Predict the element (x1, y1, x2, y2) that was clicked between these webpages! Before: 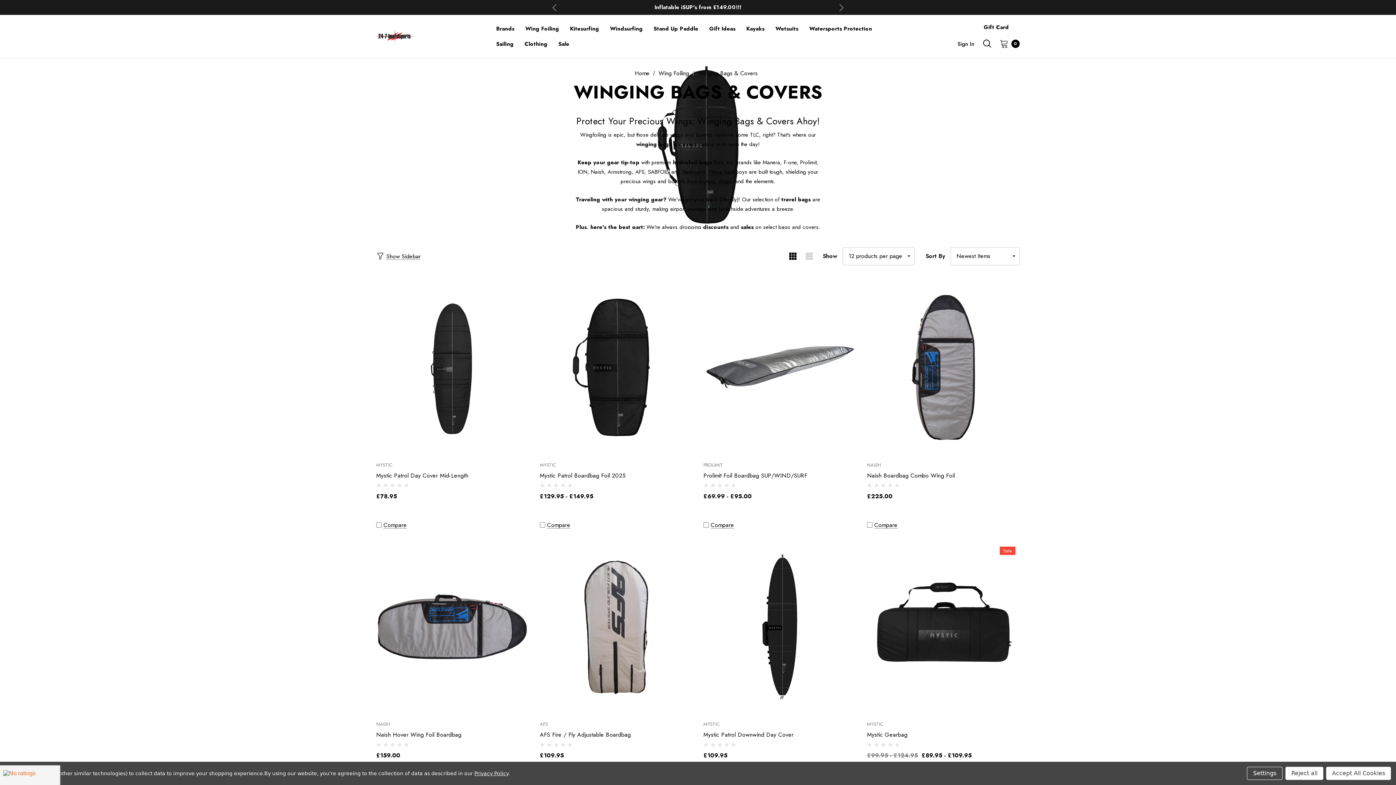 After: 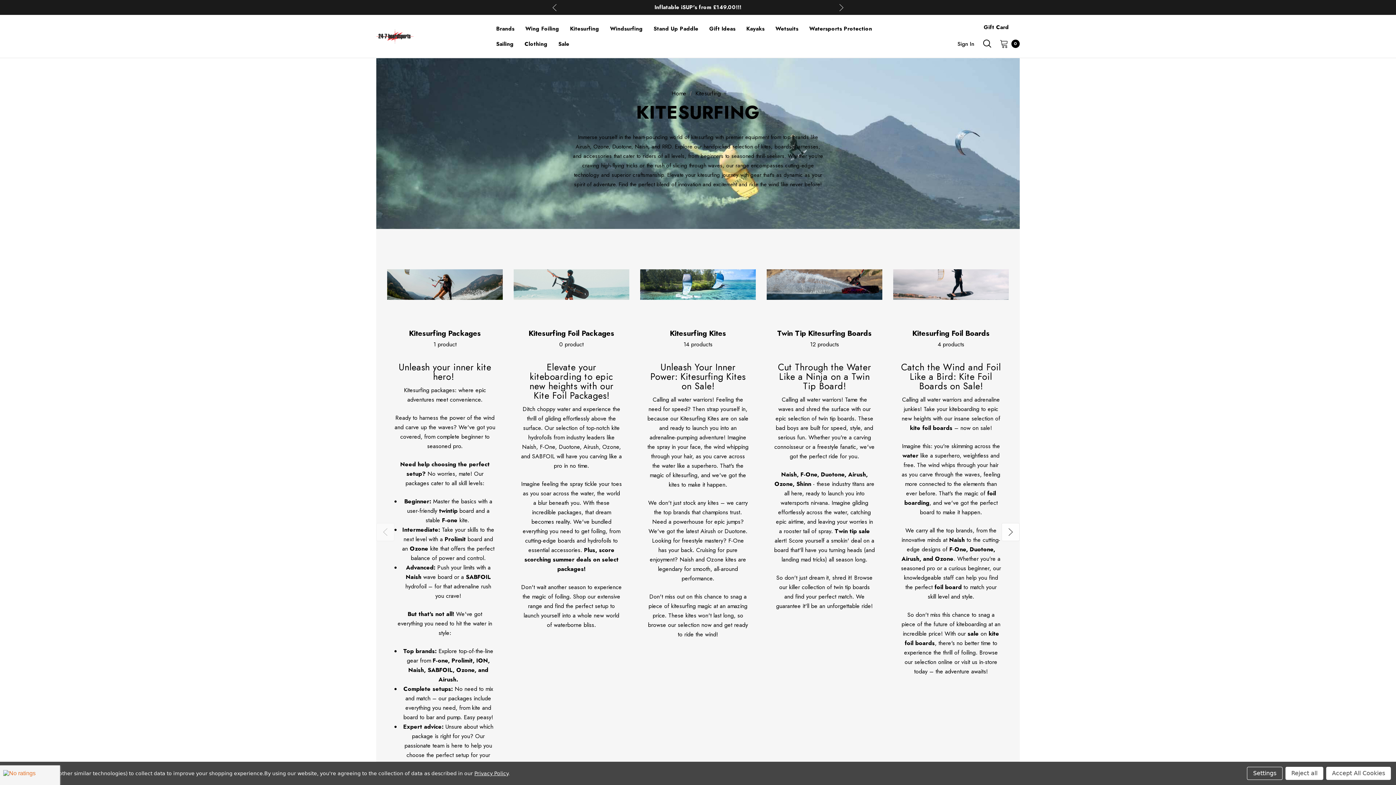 Action: bbox: (564, 21, 604, 36) label: Kitesurfing